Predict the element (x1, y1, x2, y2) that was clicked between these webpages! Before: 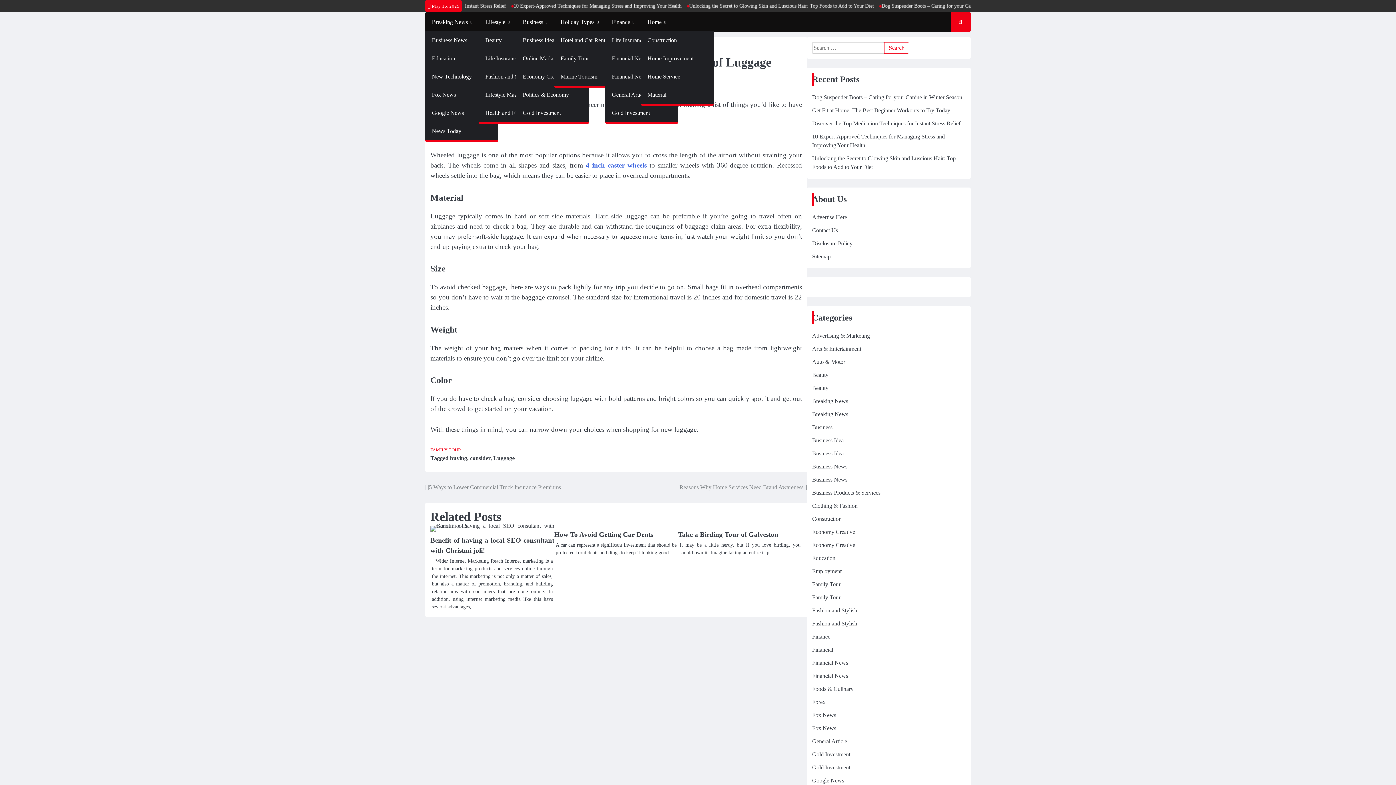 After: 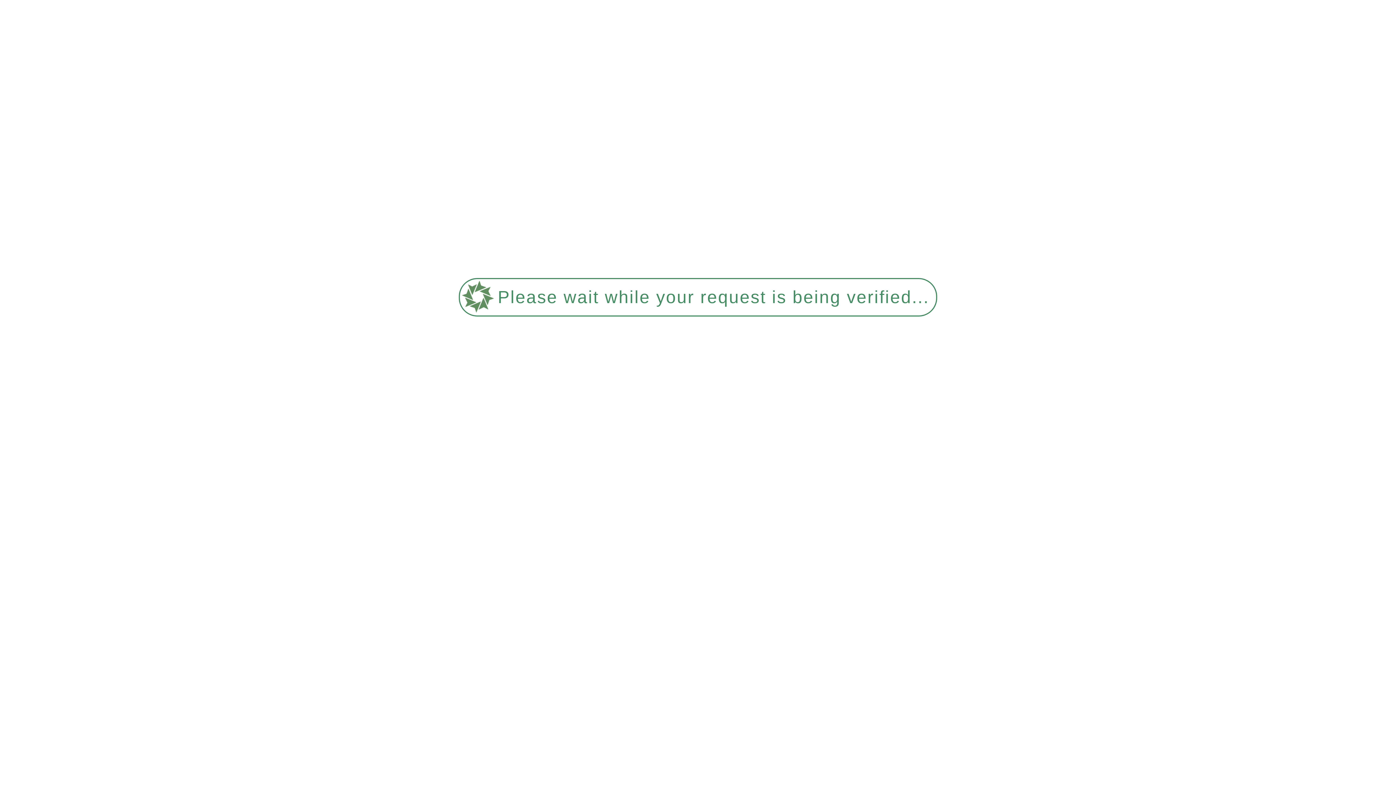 Action: bbox: (641, 31, 713, 49) label: Construction